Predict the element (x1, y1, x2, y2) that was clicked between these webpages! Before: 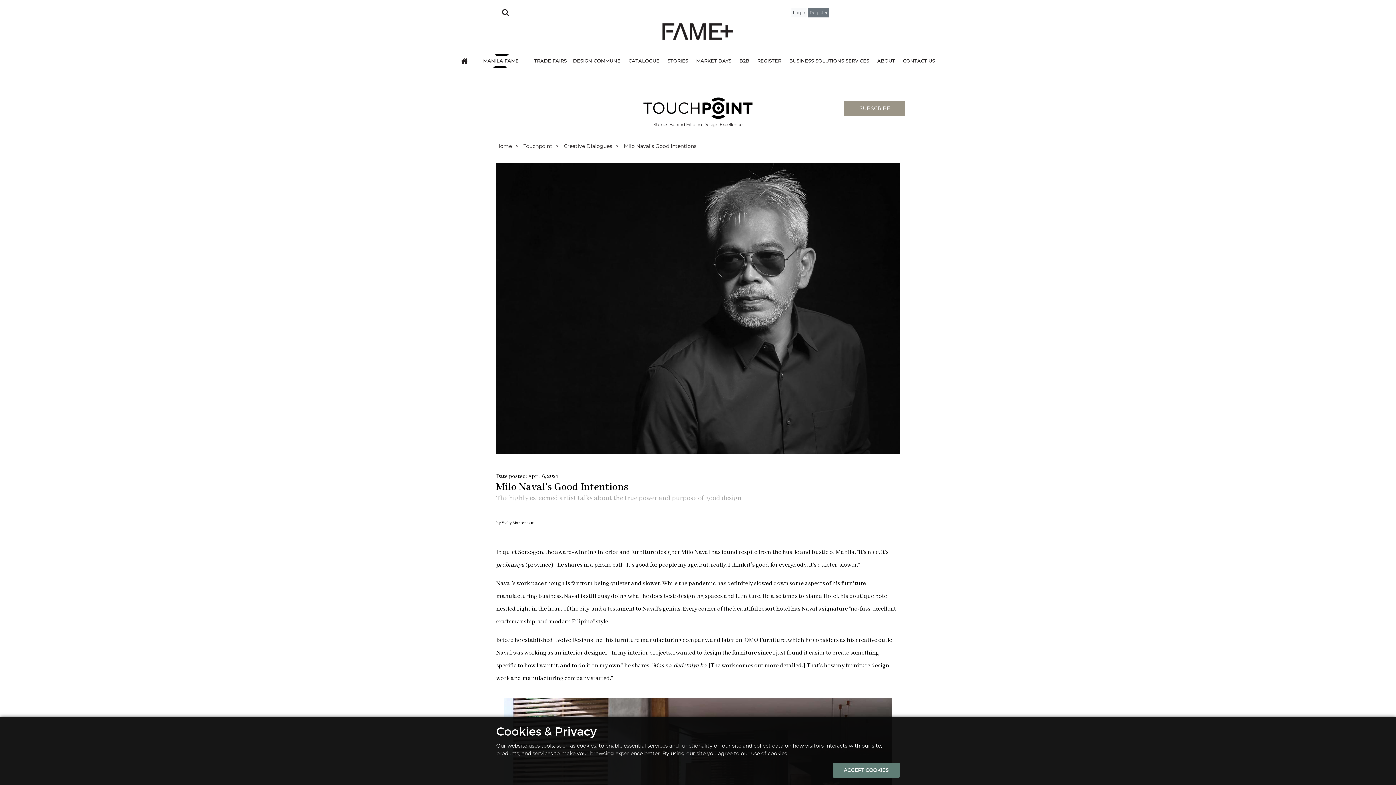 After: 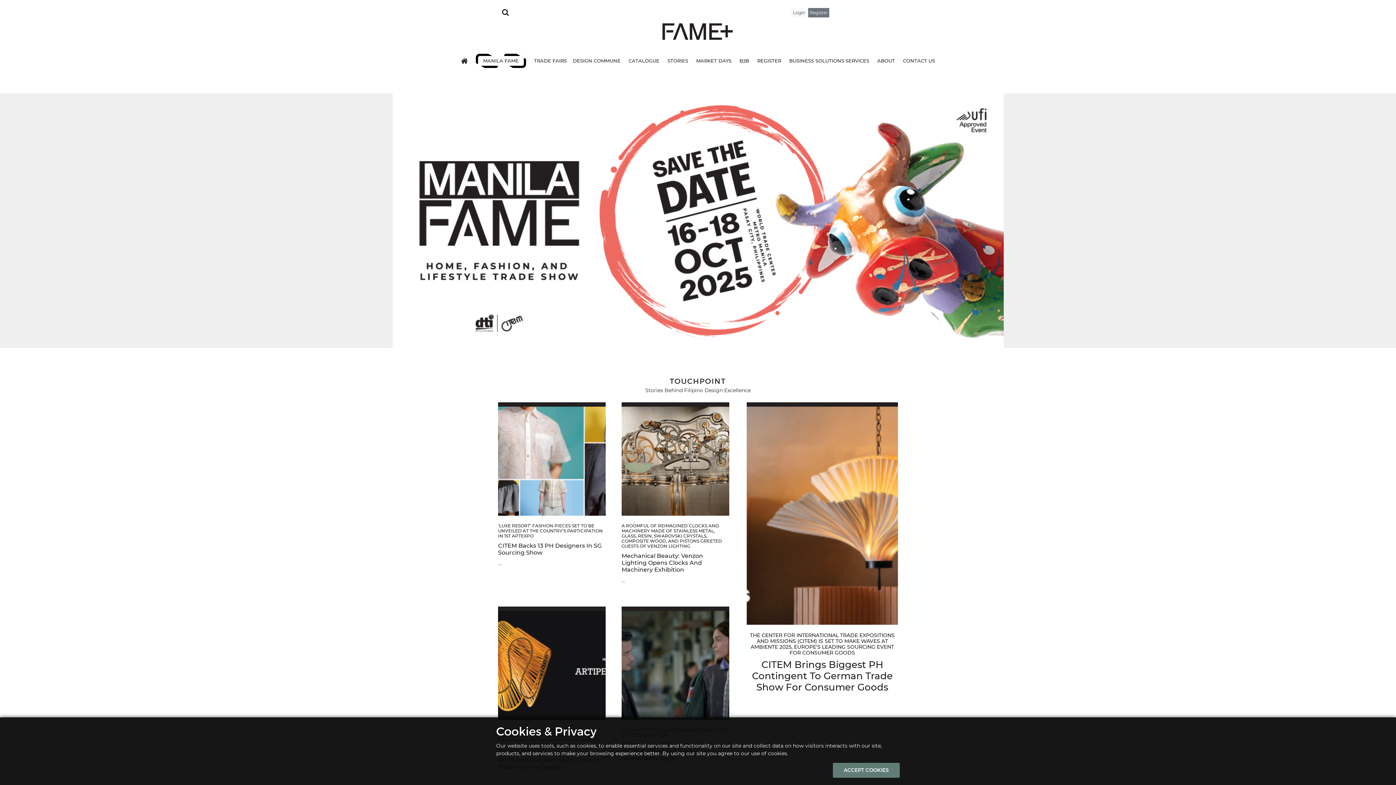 Action: bbox: (661, 28, 734, 33)